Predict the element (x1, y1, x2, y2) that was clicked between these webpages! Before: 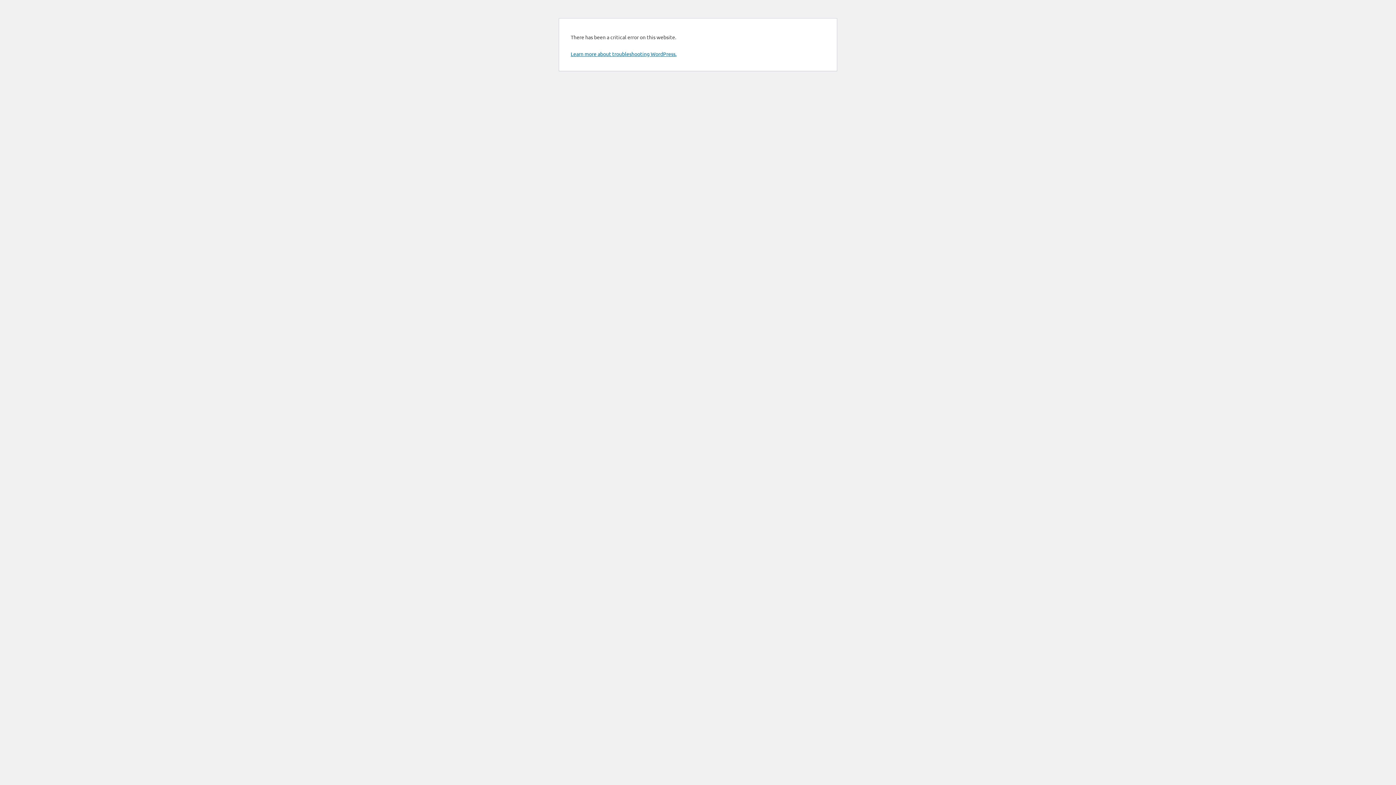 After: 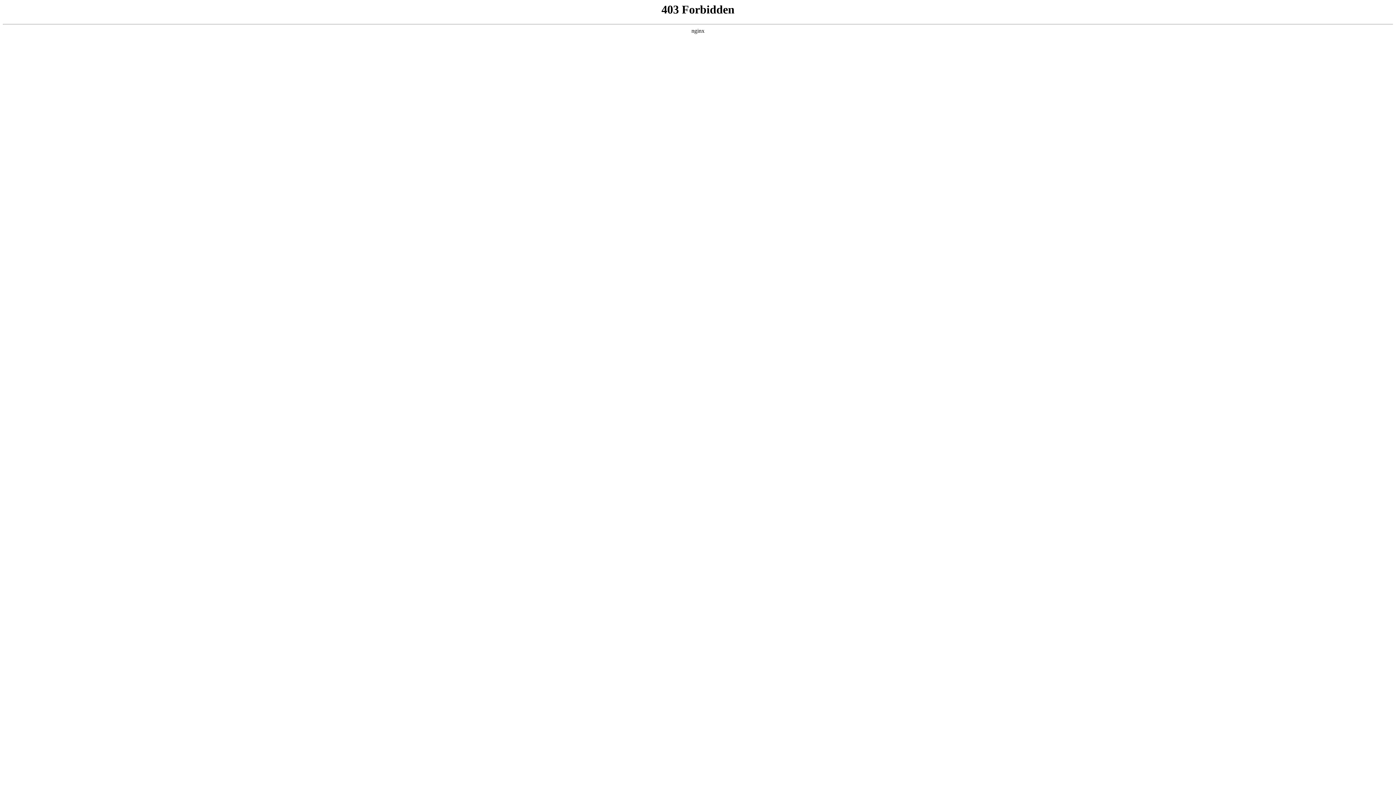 Action: label: Learn more about troubleshooting WordPress. bbox: (570, 50, 676, 57)